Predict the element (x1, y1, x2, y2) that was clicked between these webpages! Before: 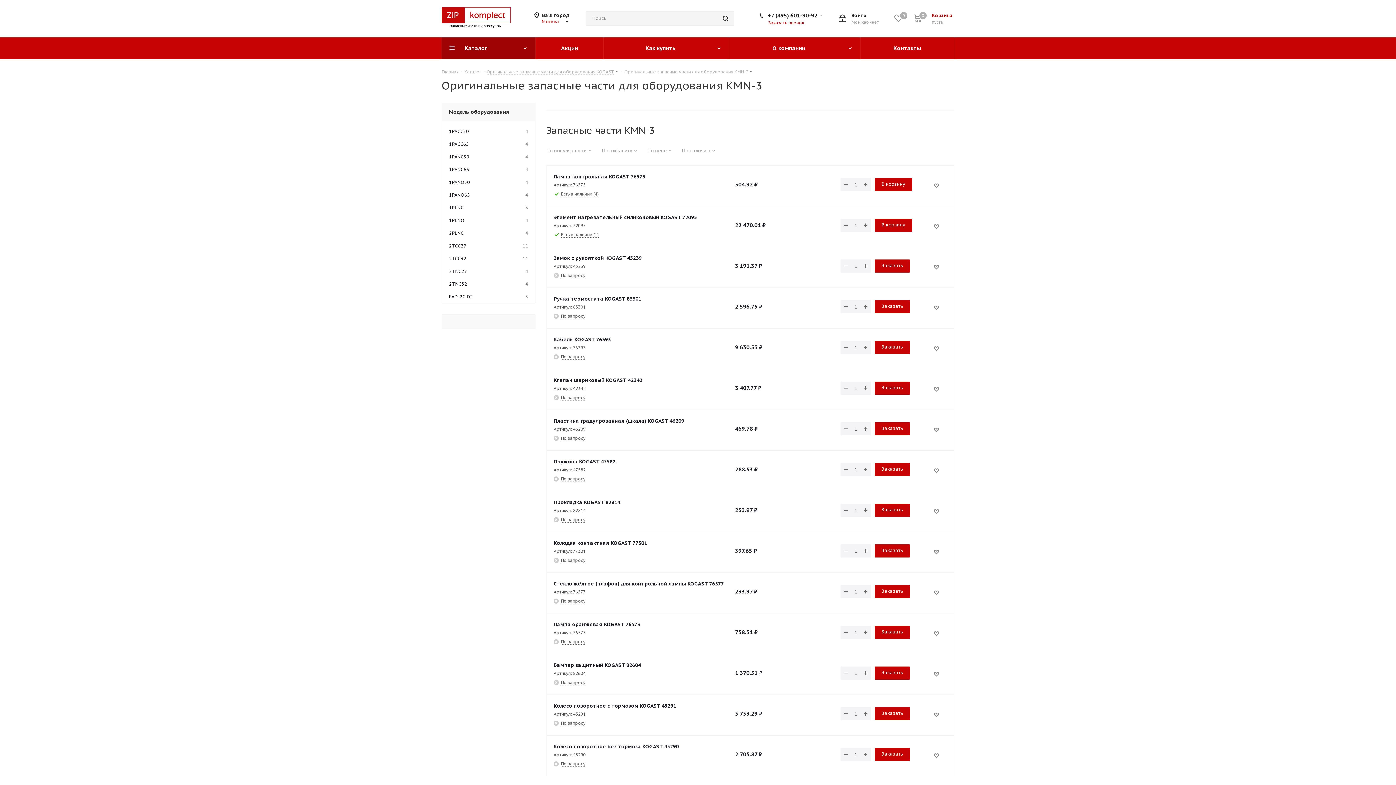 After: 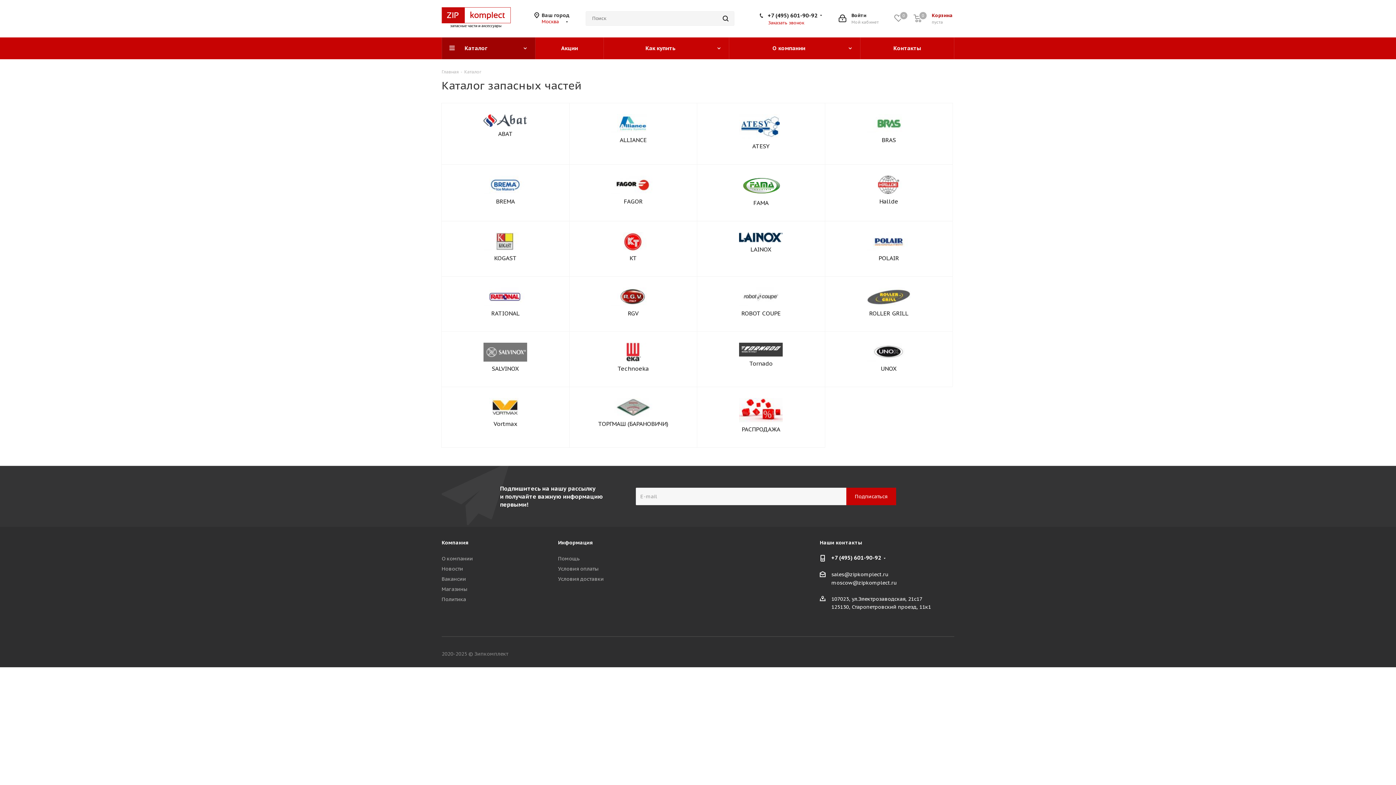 Action: bbox: (442, 37, 535, 59) label: Каталог